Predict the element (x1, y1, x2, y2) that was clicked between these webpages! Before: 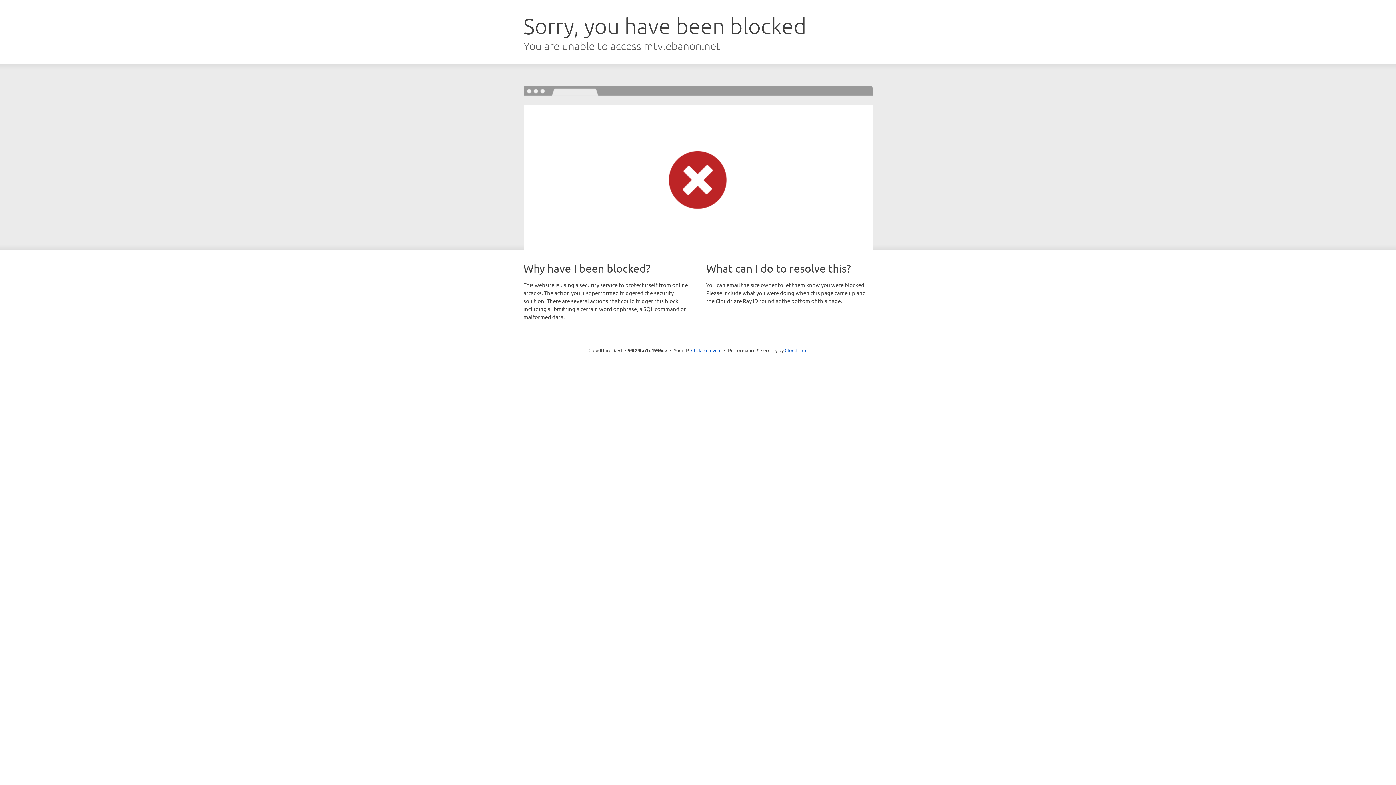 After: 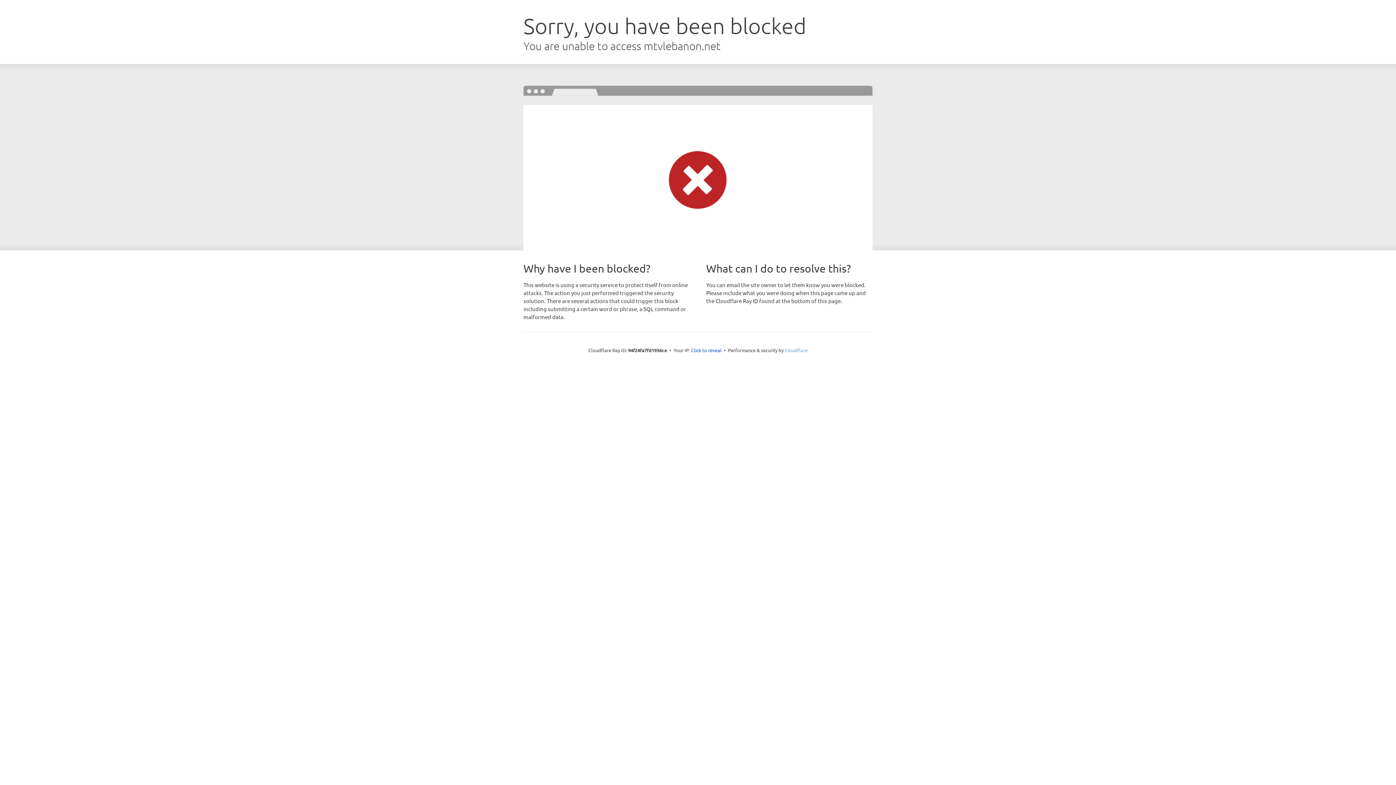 Action: bbox: (784, 347, 807, 353) label: Cloudflare